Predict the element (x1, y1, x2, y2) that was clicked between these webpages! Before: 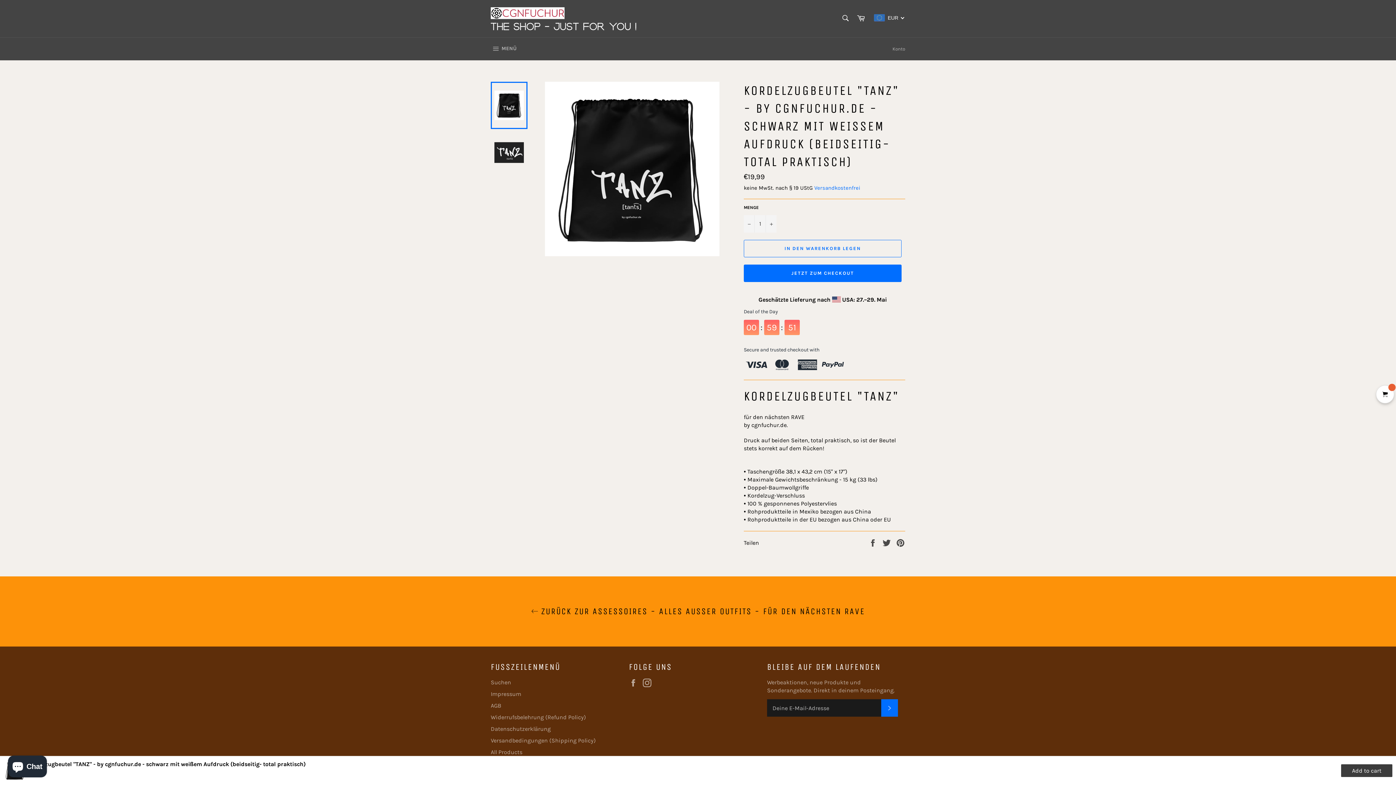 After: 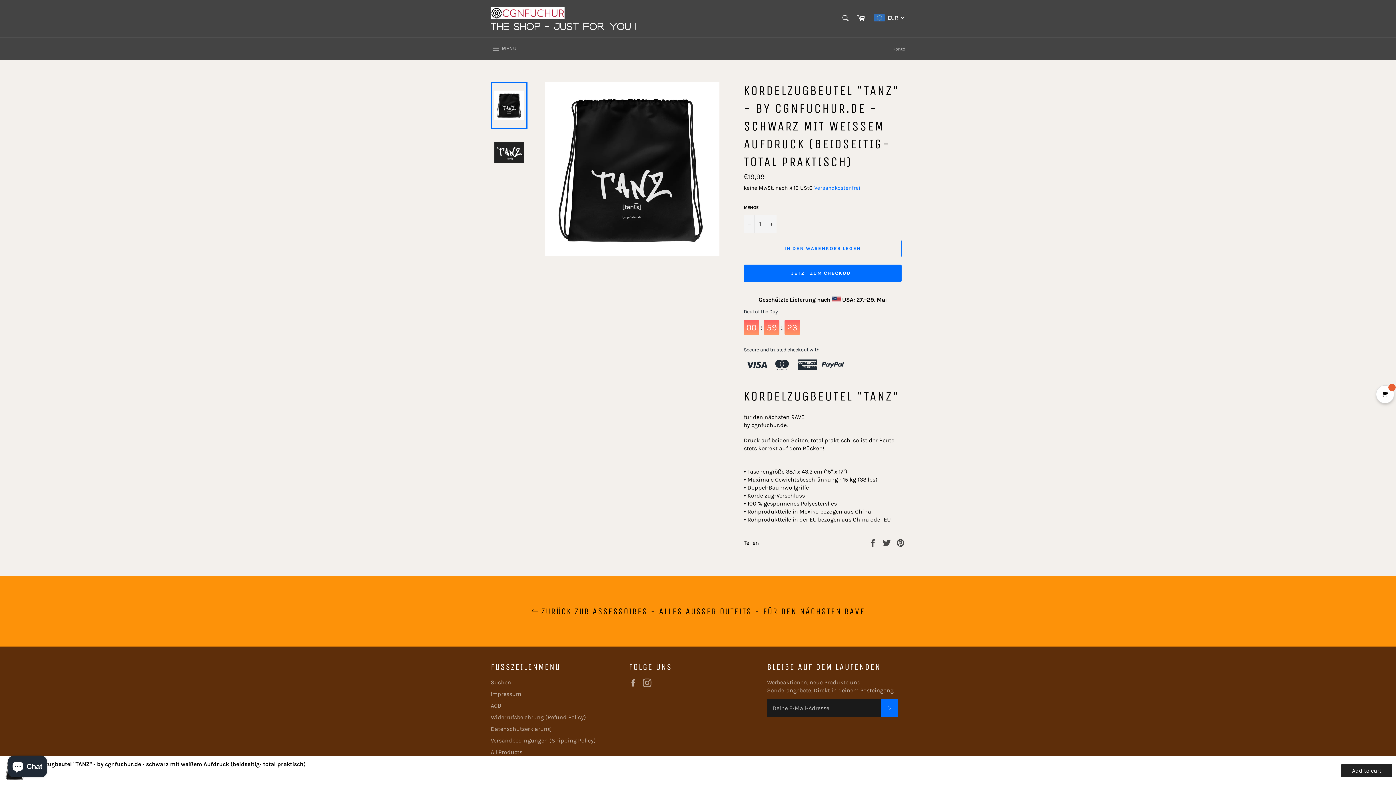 Action: label: Add to cart bbox: (1341, 764, 1392, 777)